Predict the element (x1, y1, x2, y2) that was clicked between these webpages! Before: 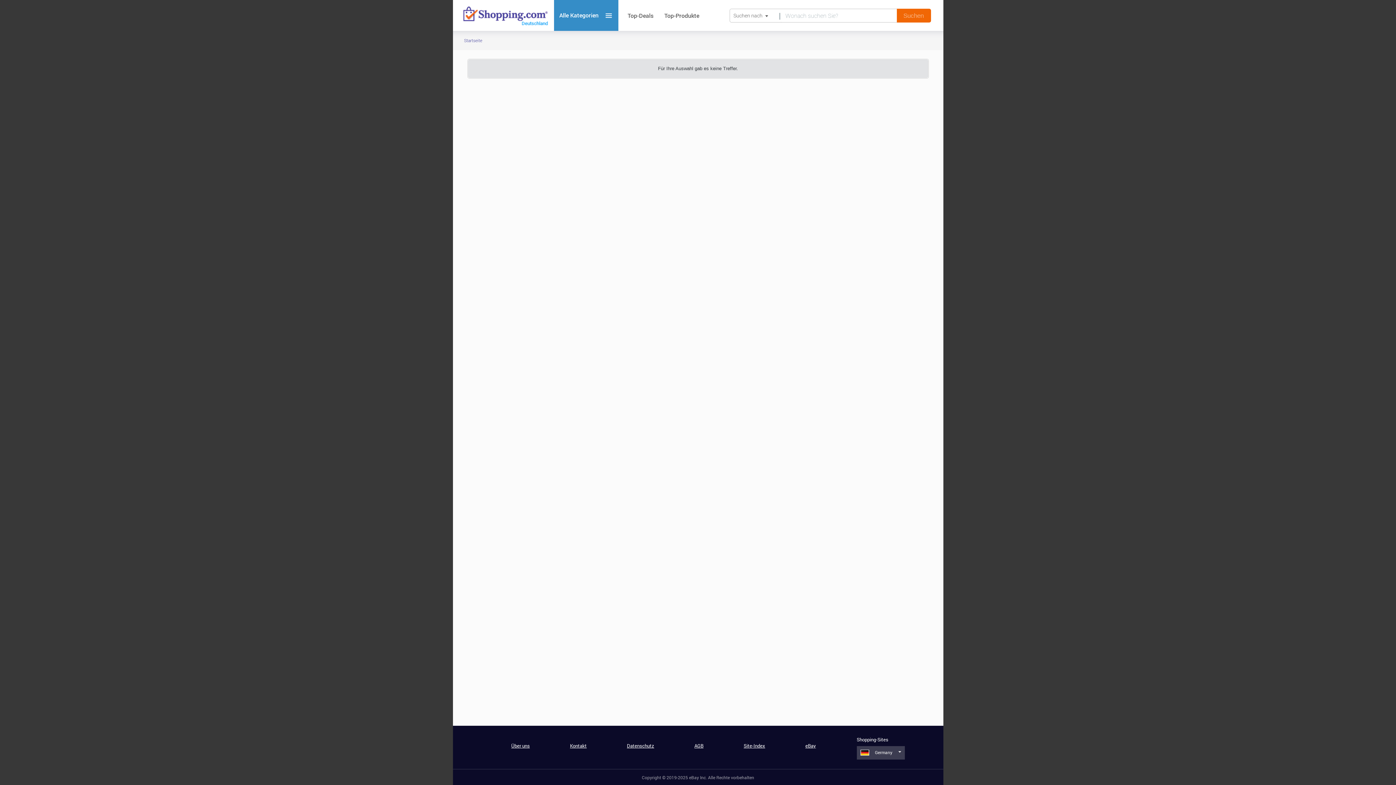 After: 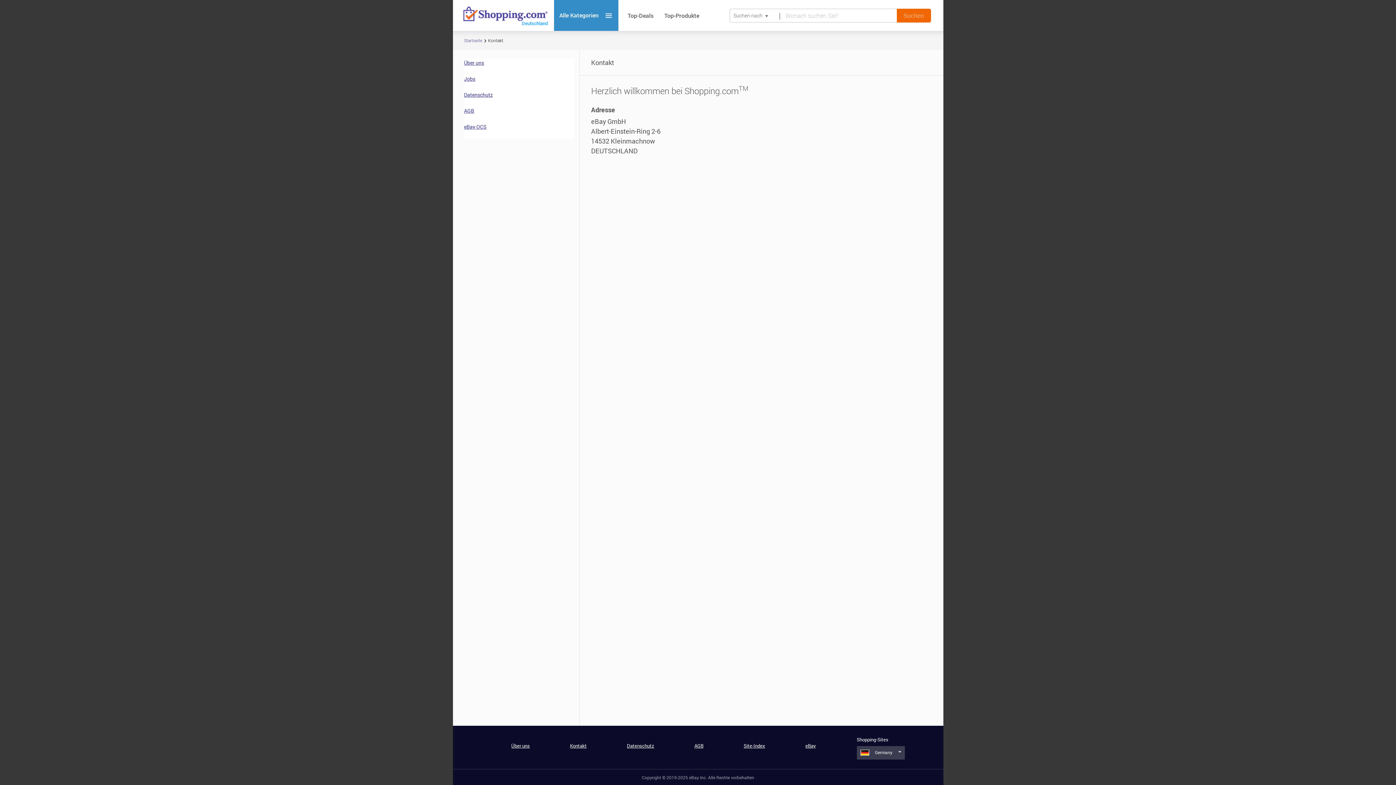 Action: label: Kontakt bbox: (570, 742, 586, 749)